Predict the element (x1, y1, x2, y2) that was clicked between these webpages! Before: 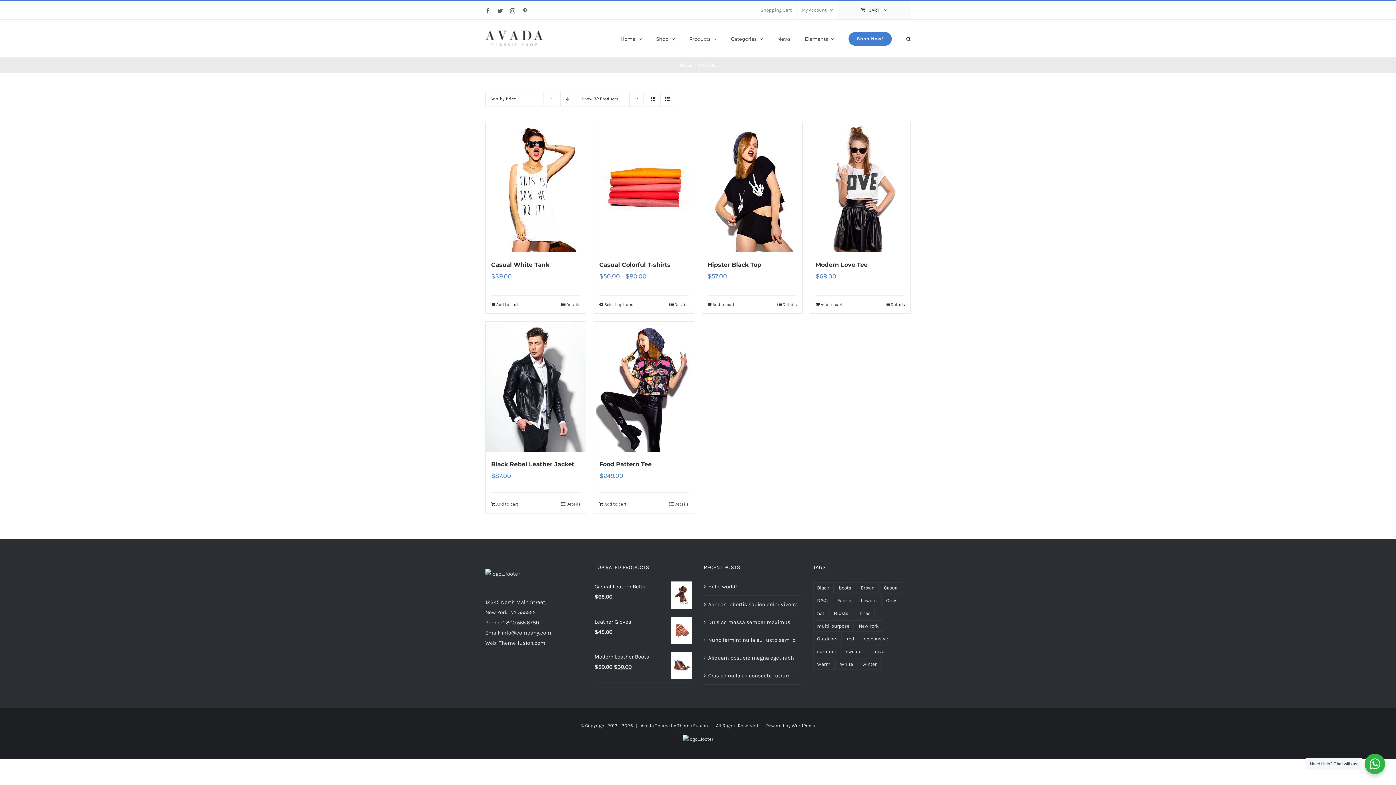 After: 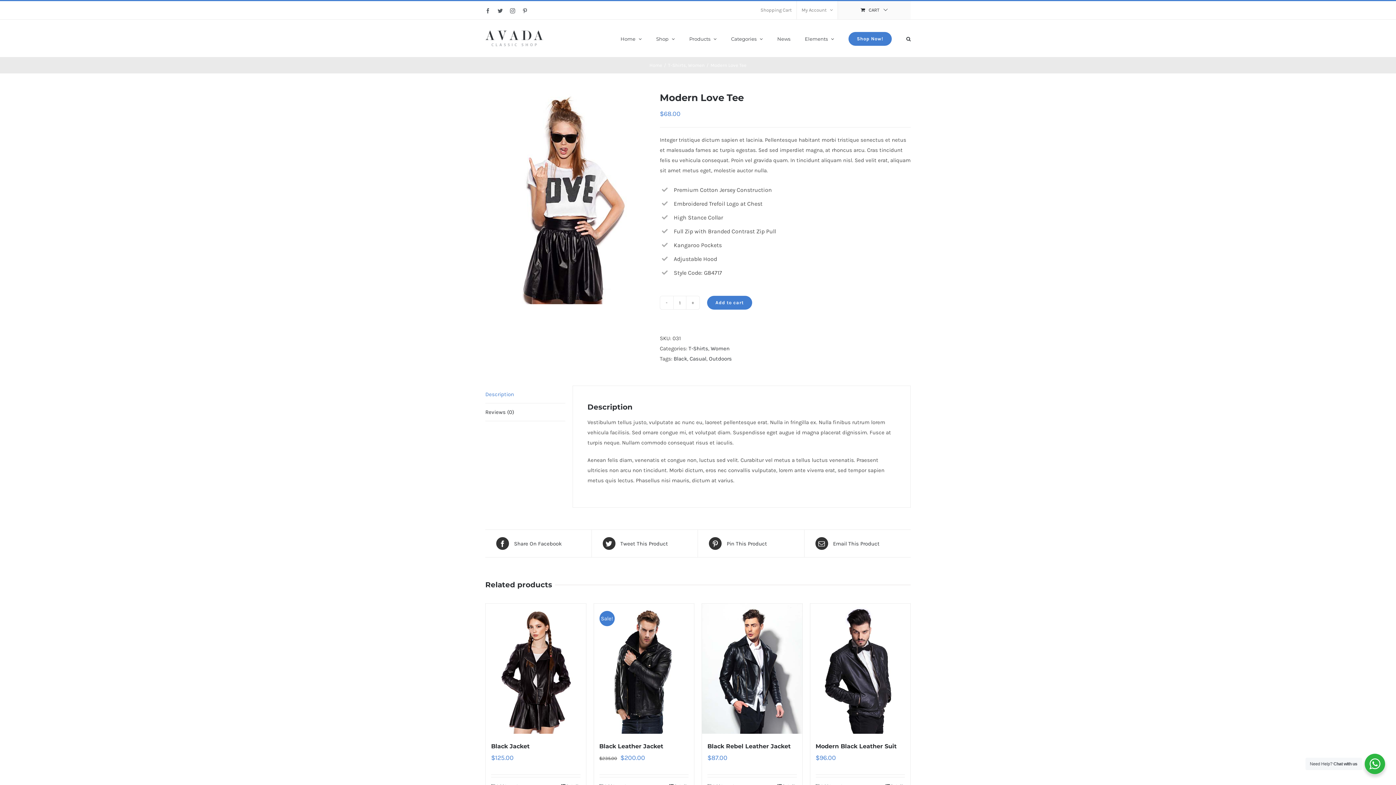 Action: bbox: (815, 261, 867, 268) label: Modern Love Tee